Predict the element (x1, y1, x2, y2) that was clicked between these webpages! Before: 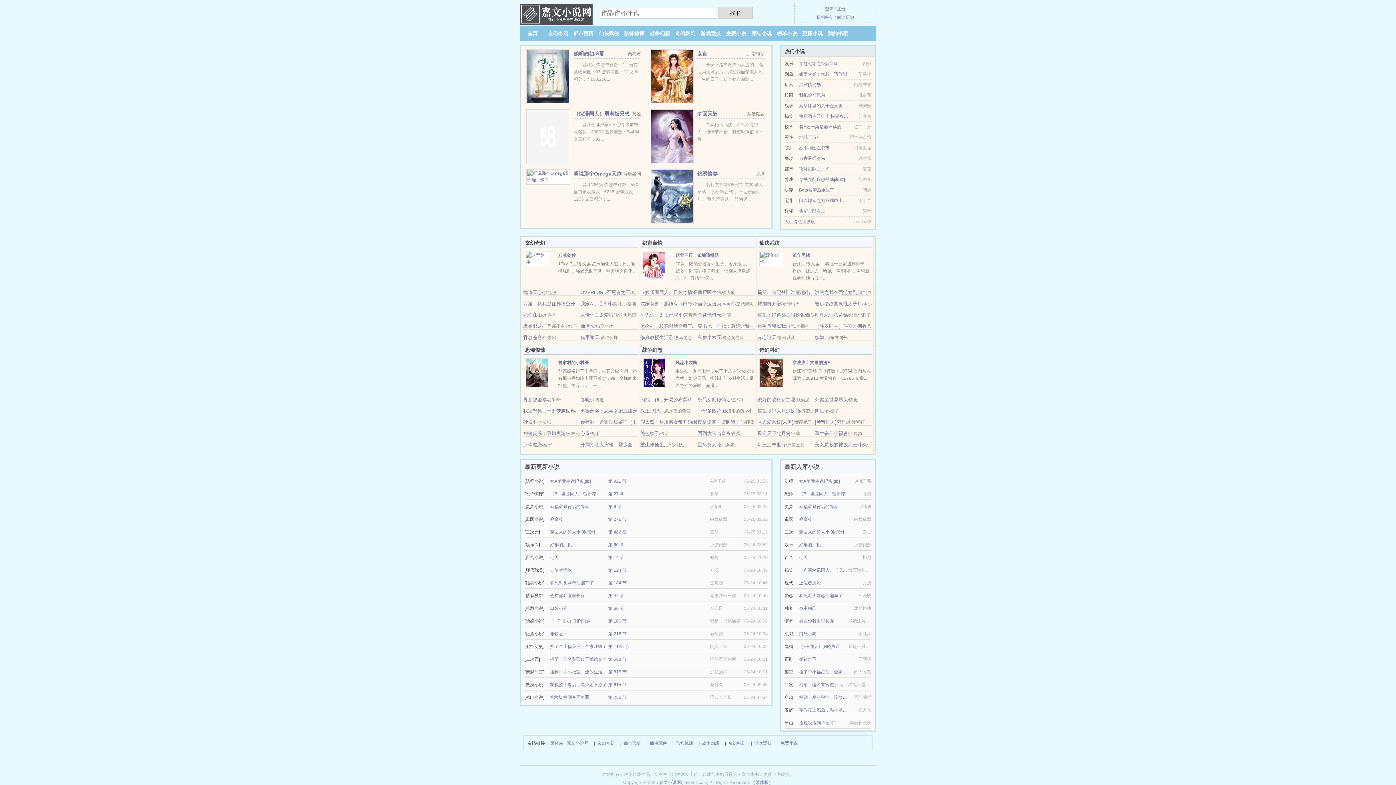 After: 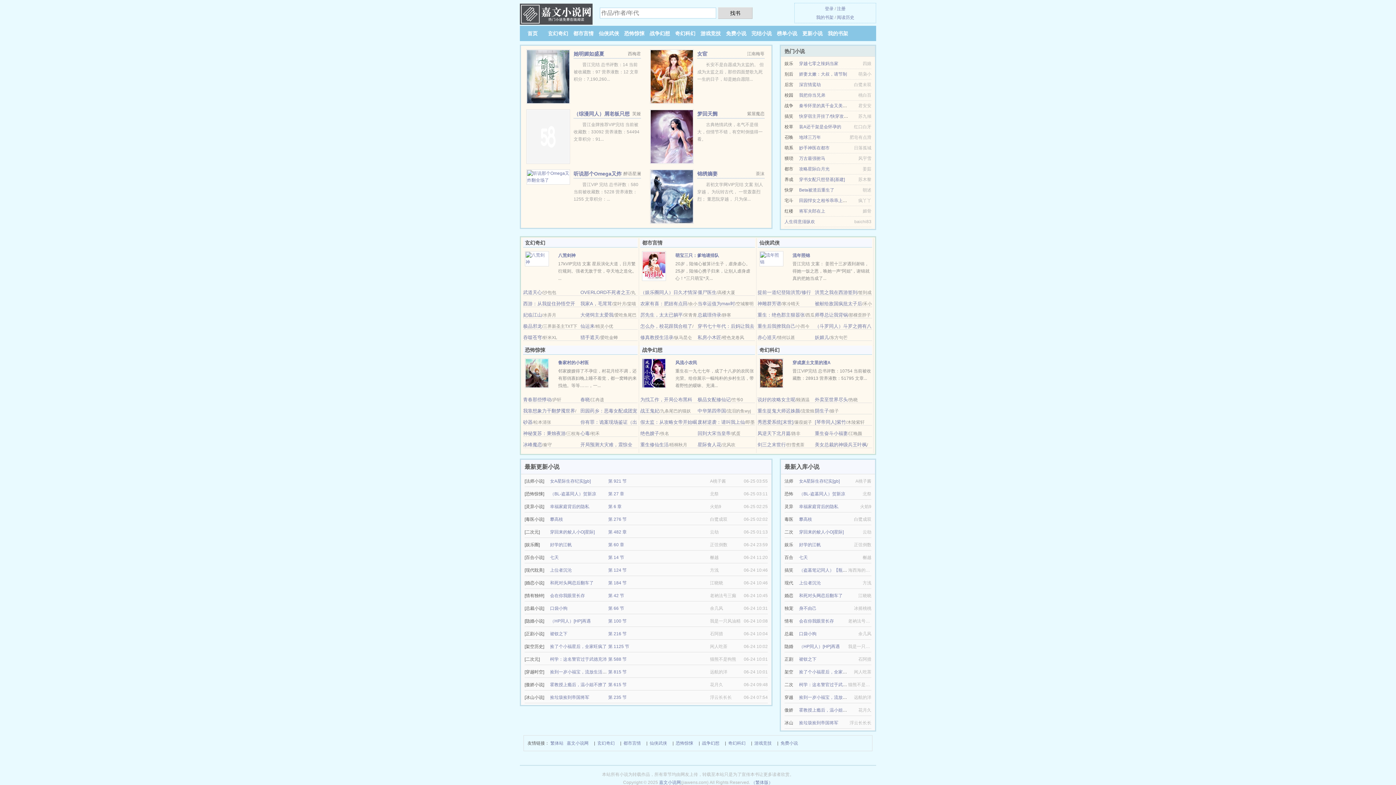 Action: label: 我把你当兄弟 bbox: (799, 92, 825, 97)